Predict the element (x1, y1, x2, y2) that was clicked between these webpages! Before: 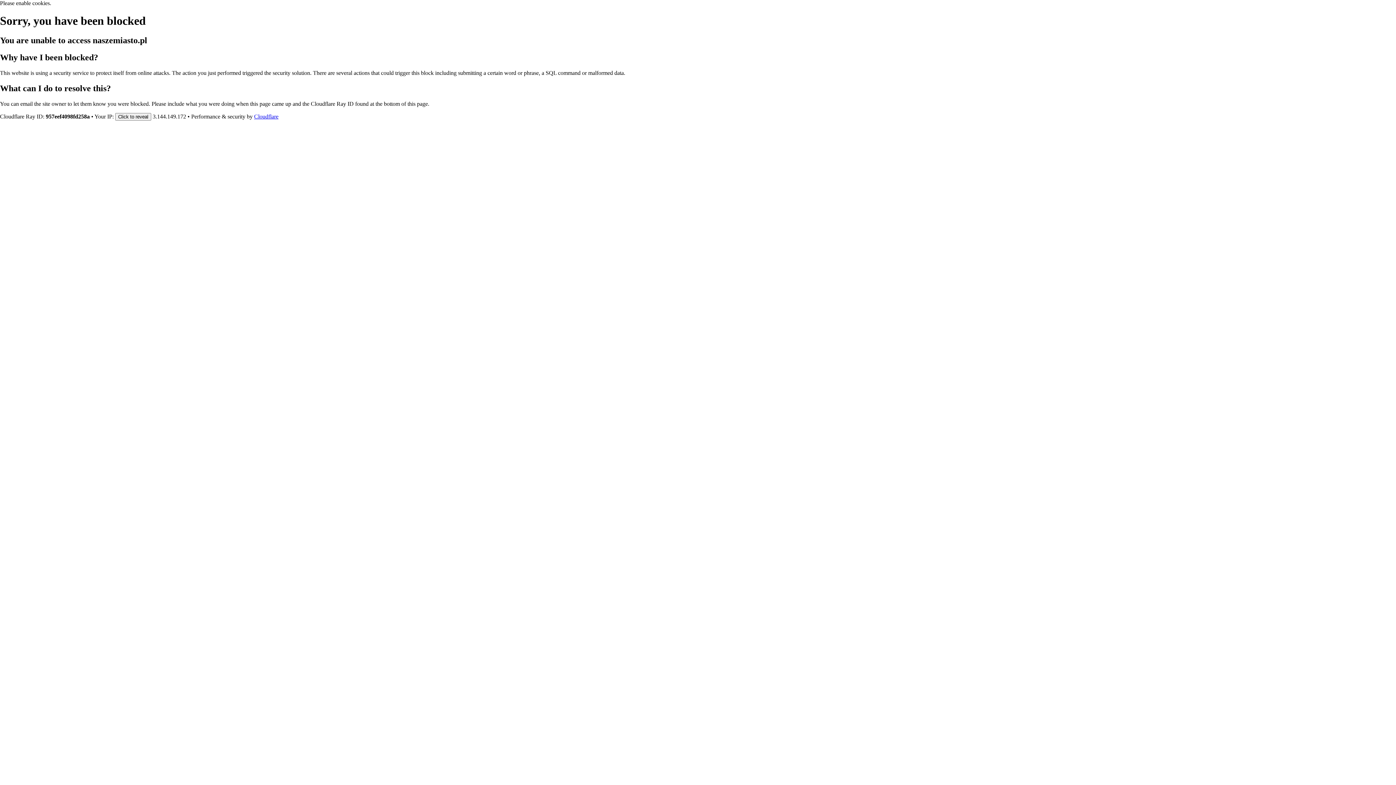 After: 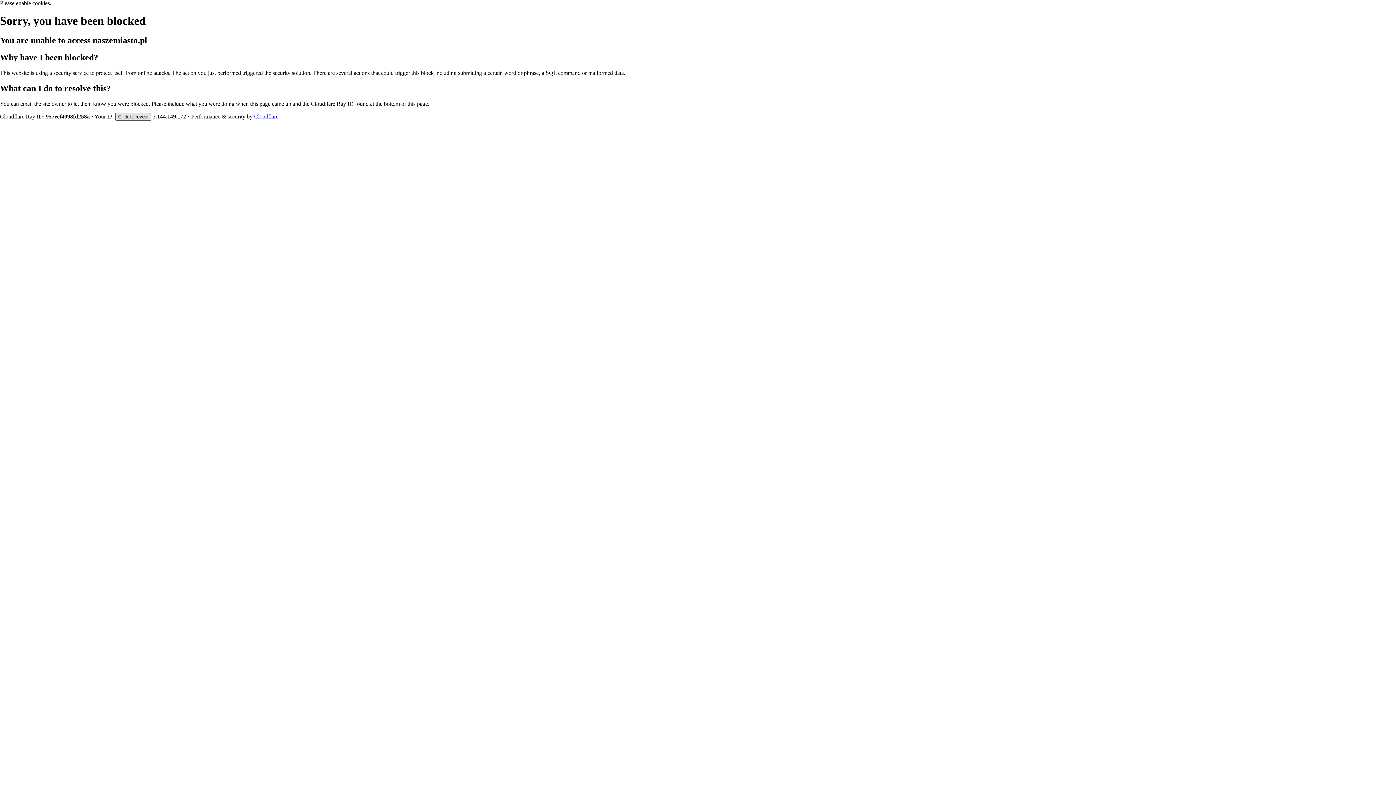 Action: bbox: (115, 112, 151, 120) label: Click to reveal